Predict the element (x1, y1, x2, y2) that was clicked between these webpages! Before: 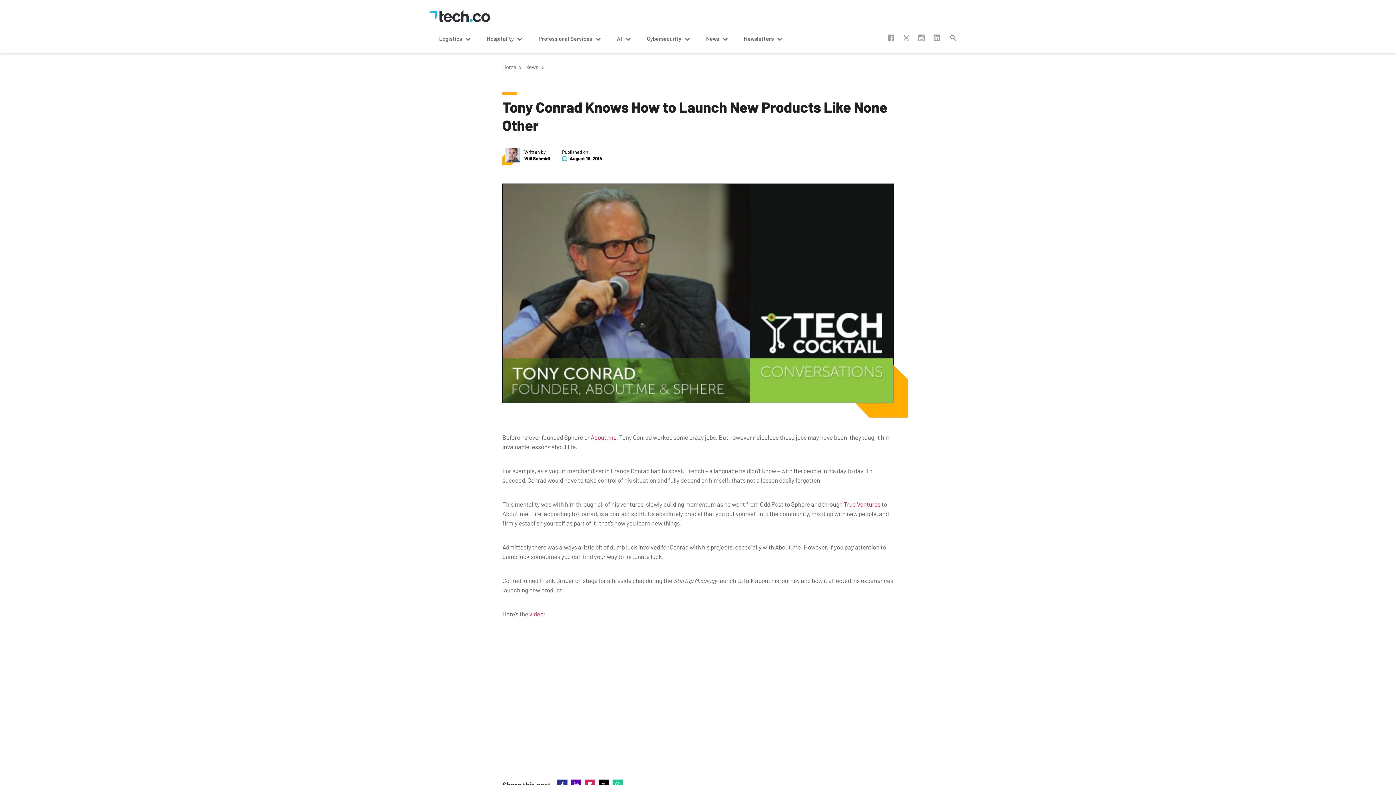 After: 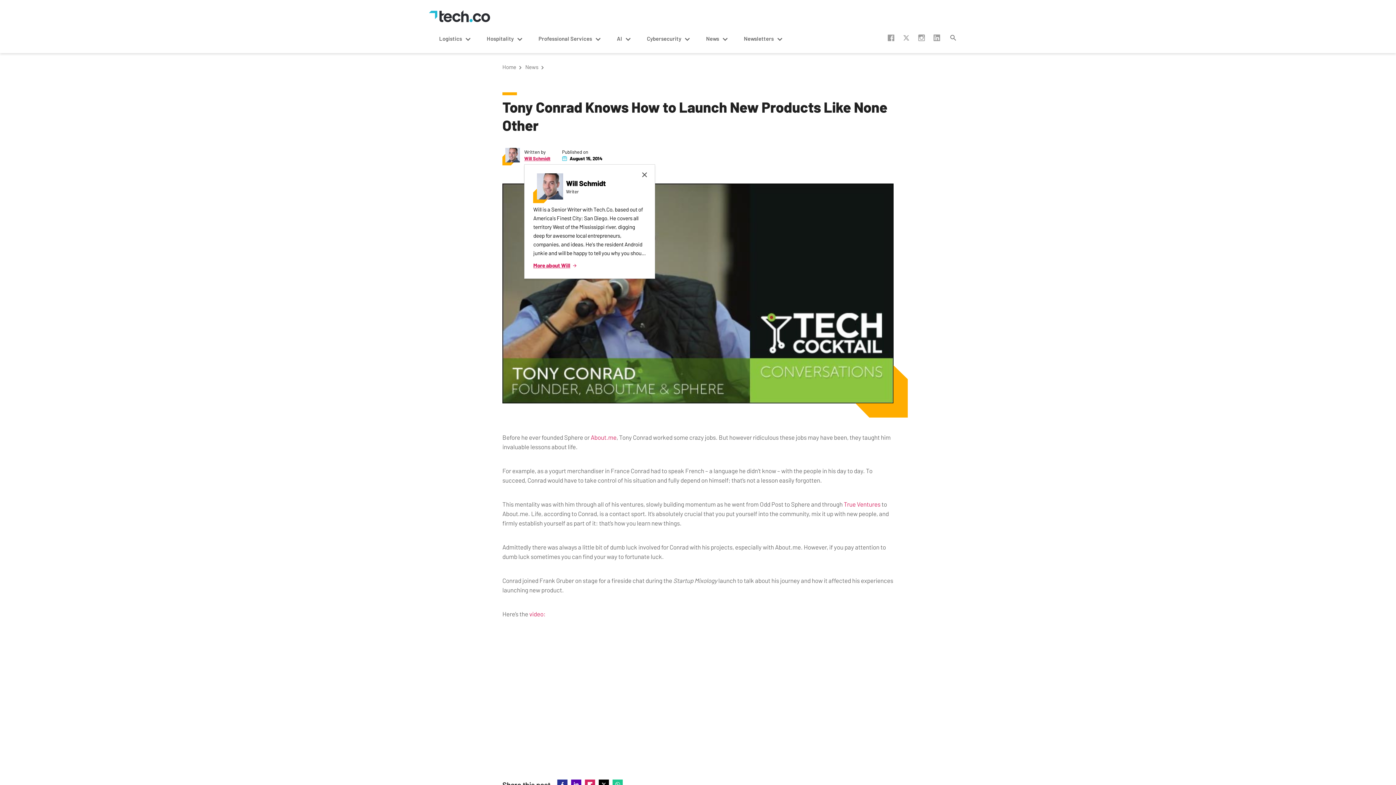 Action: label: Will Schmidt bbox: (524, 156, 550, 161)